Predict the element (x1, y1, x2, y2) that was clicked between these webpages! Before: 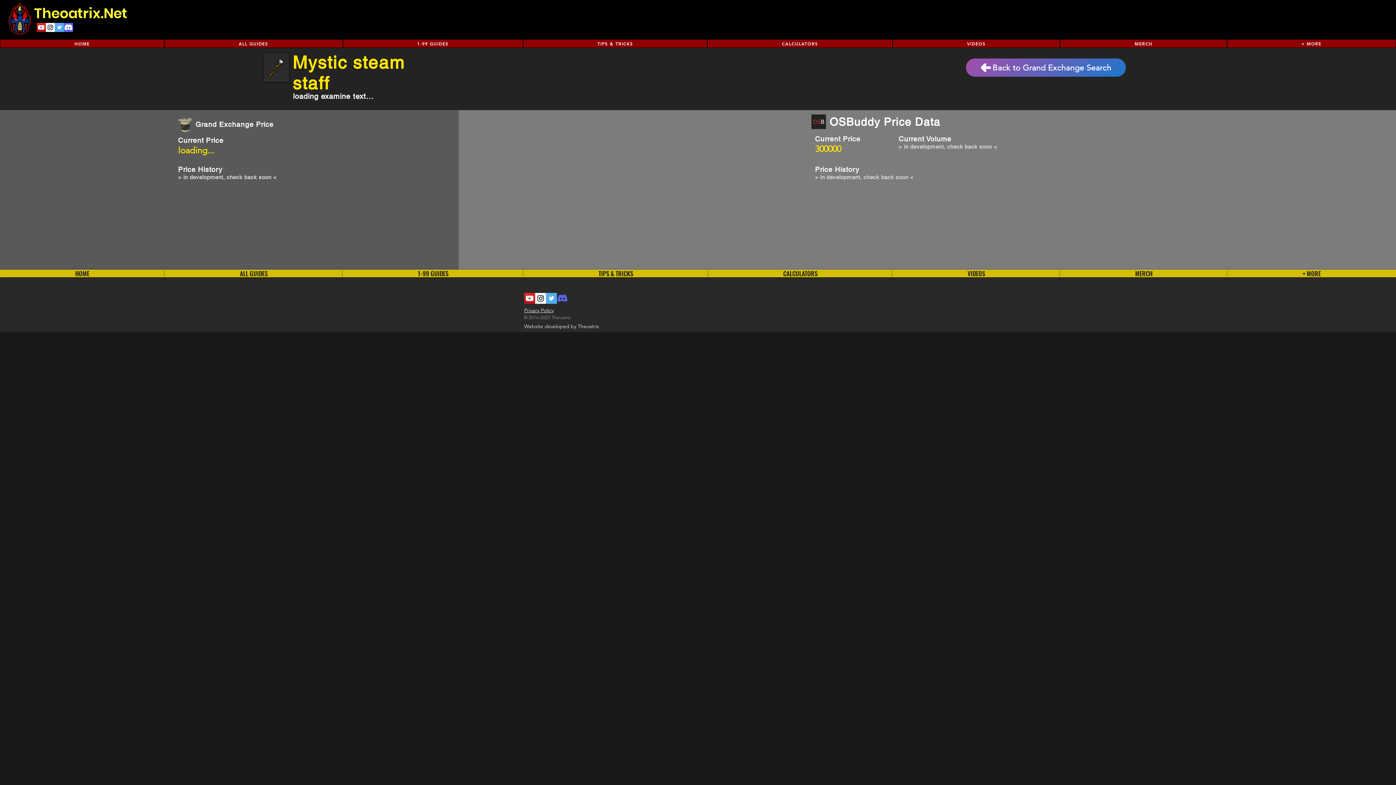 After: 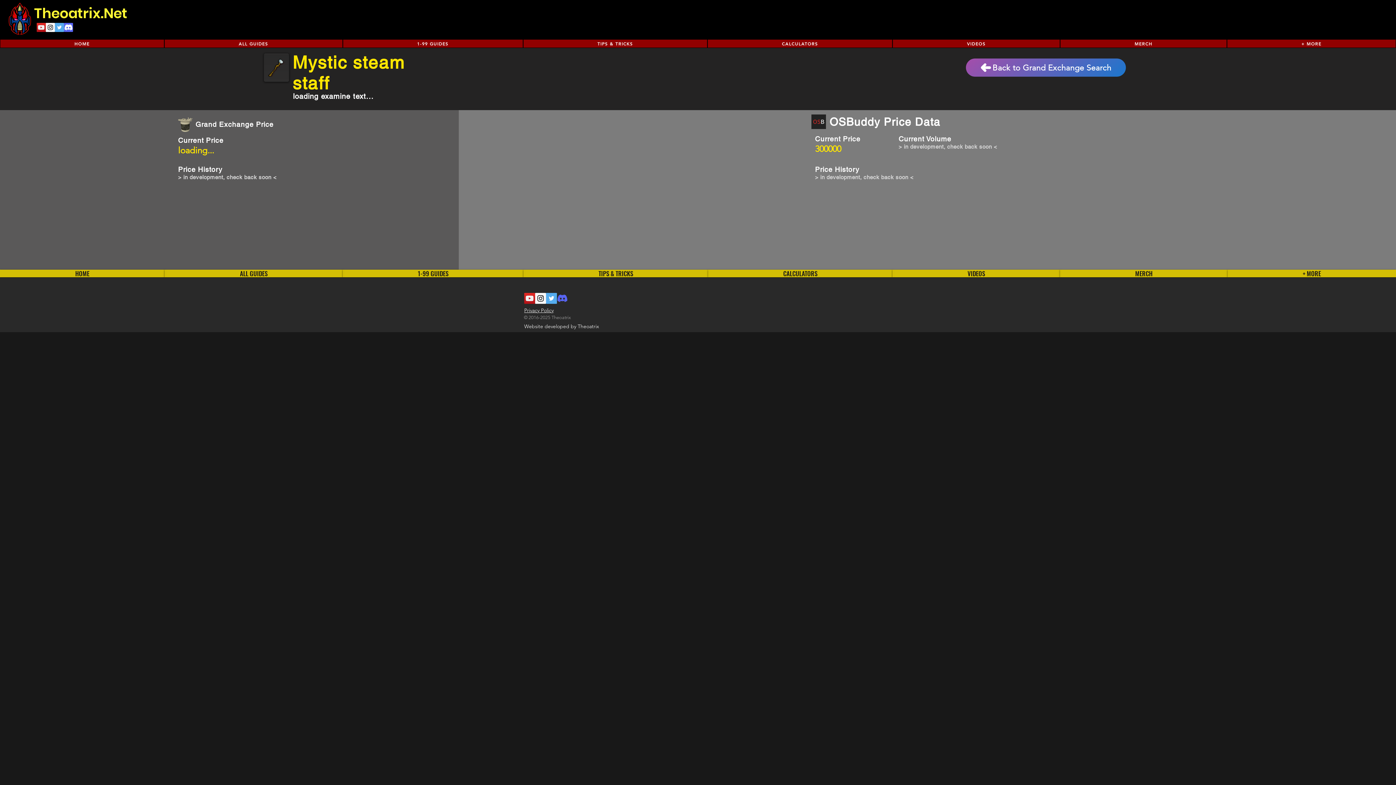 Action: label: Instagram Social Icon bbox: (535, 293, 546, 304)